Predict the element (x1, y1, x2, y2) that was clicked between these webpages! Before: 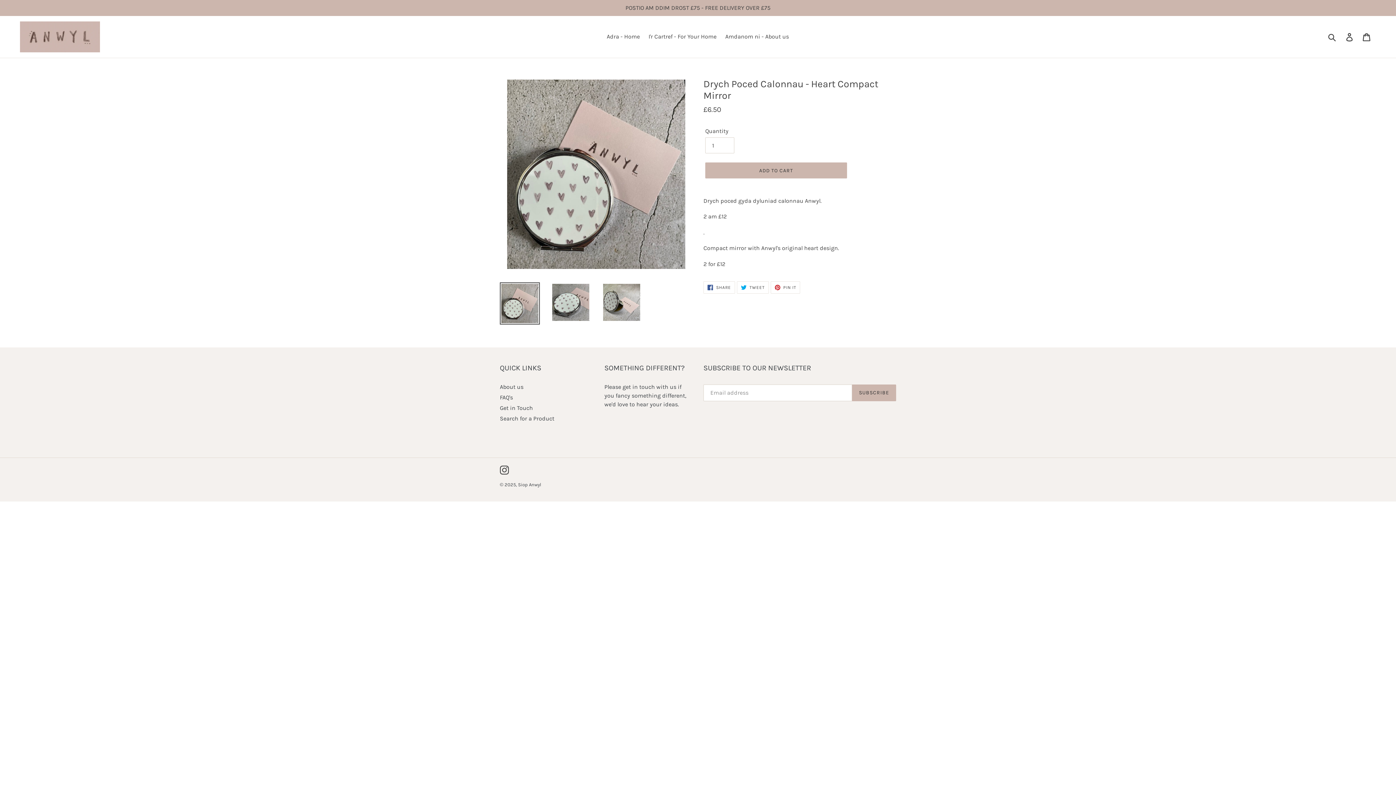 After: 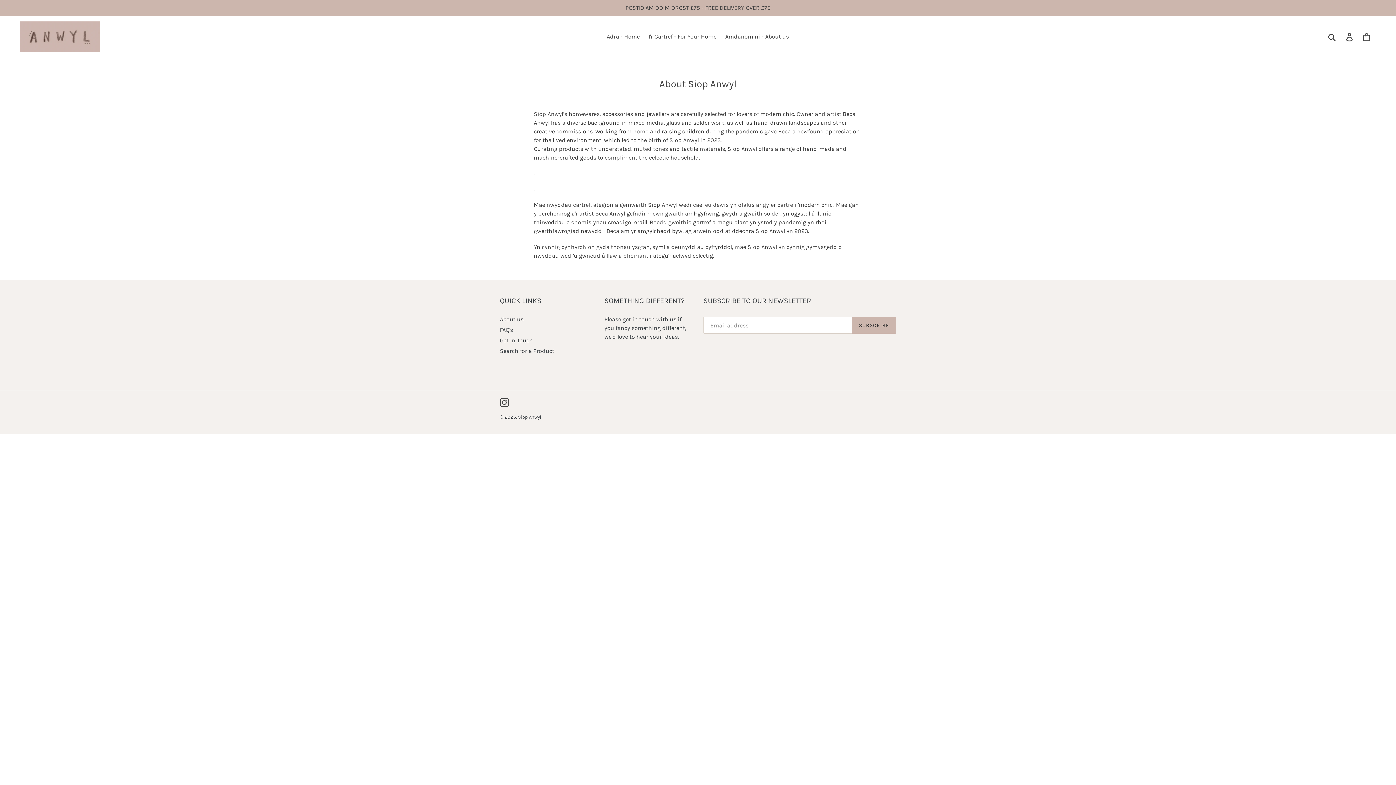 Action: bbox: (500, 383, 523, 390) label: About us